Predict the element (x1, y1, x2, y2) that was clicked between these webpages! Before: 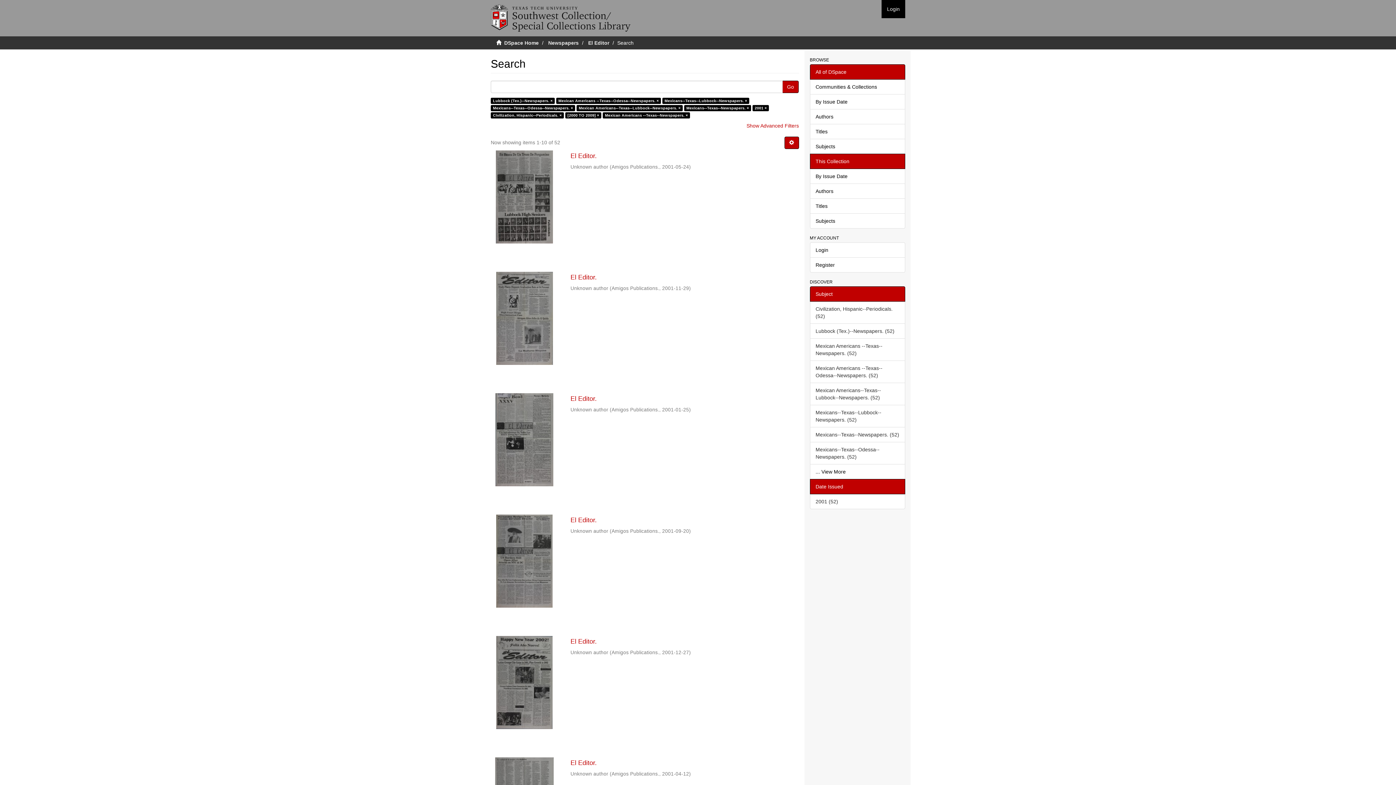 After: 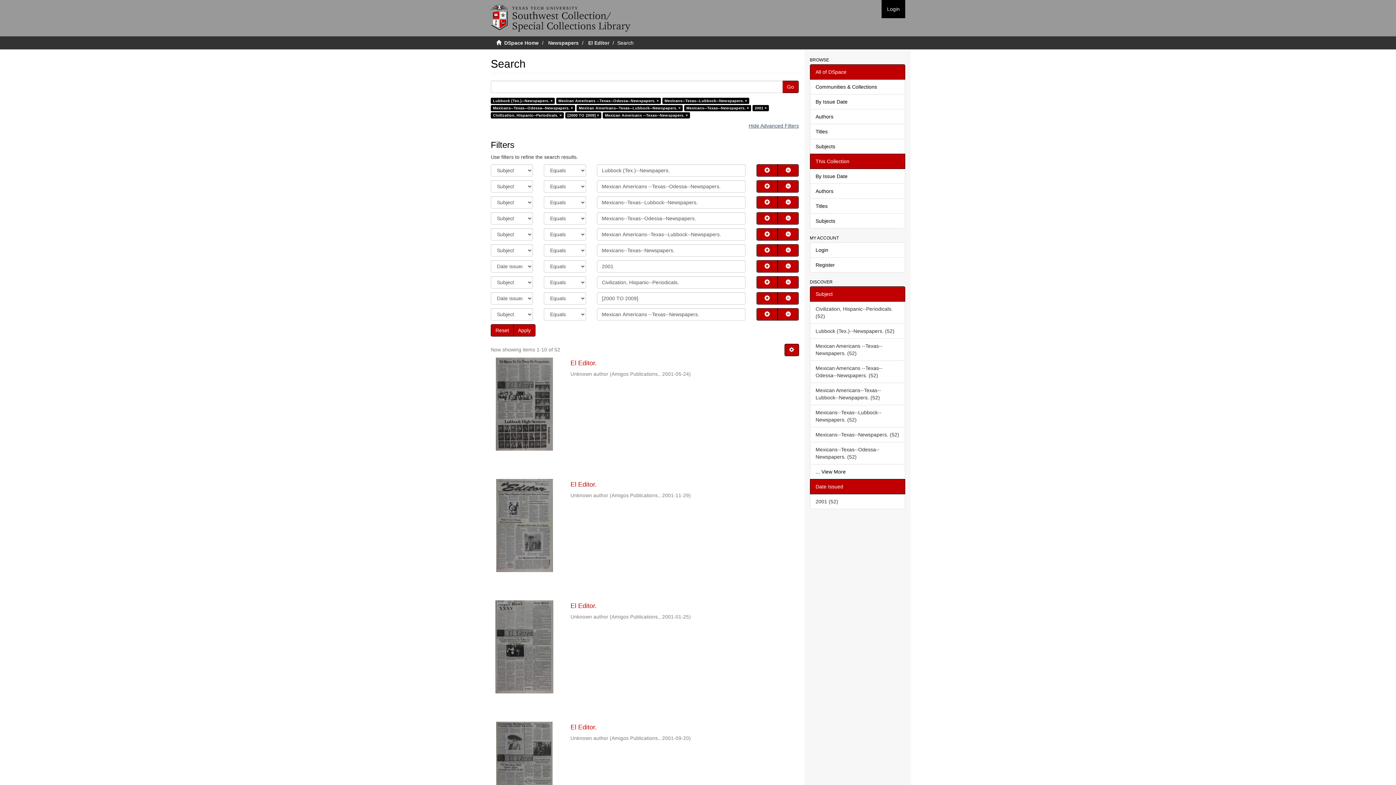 Action: bbox: (746, 122, 799, 128) label: Show Advanced Filters